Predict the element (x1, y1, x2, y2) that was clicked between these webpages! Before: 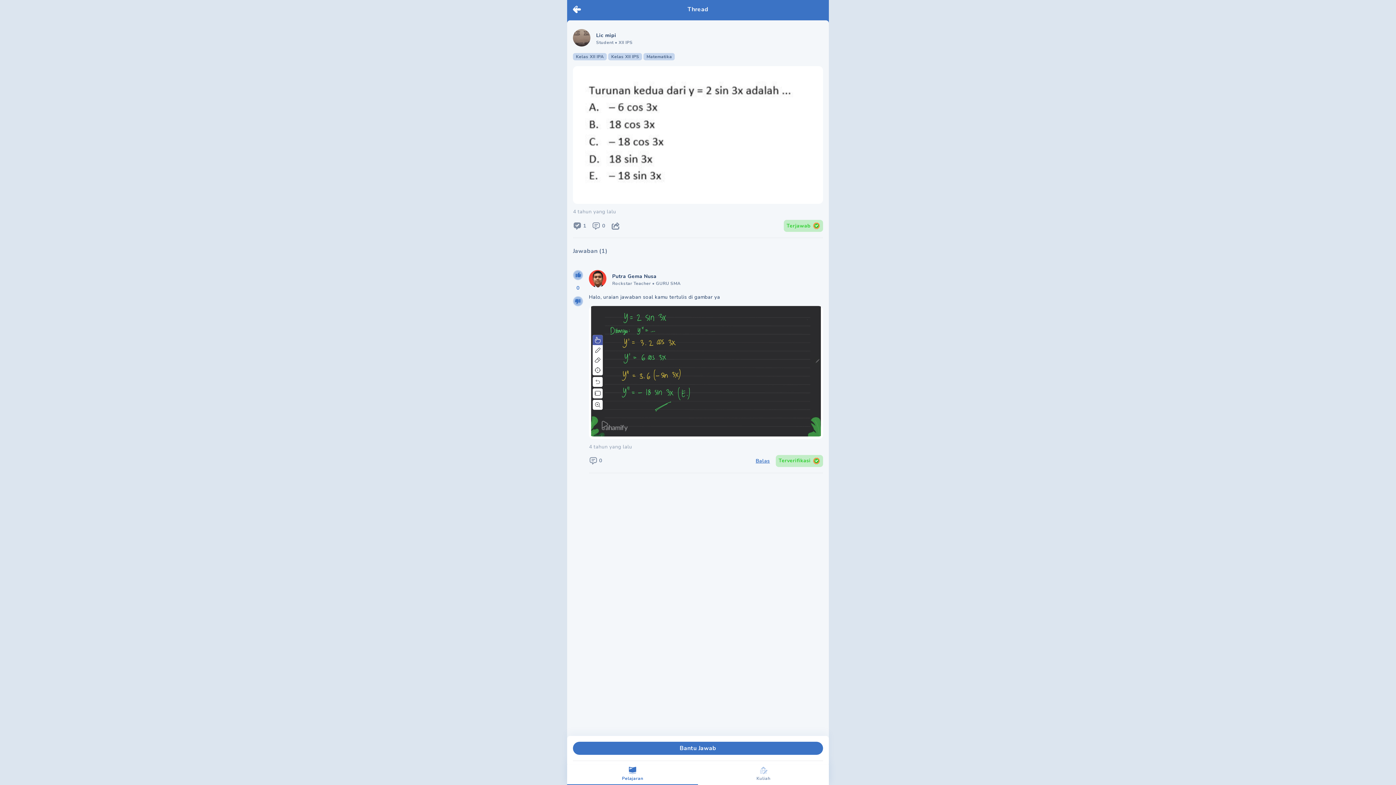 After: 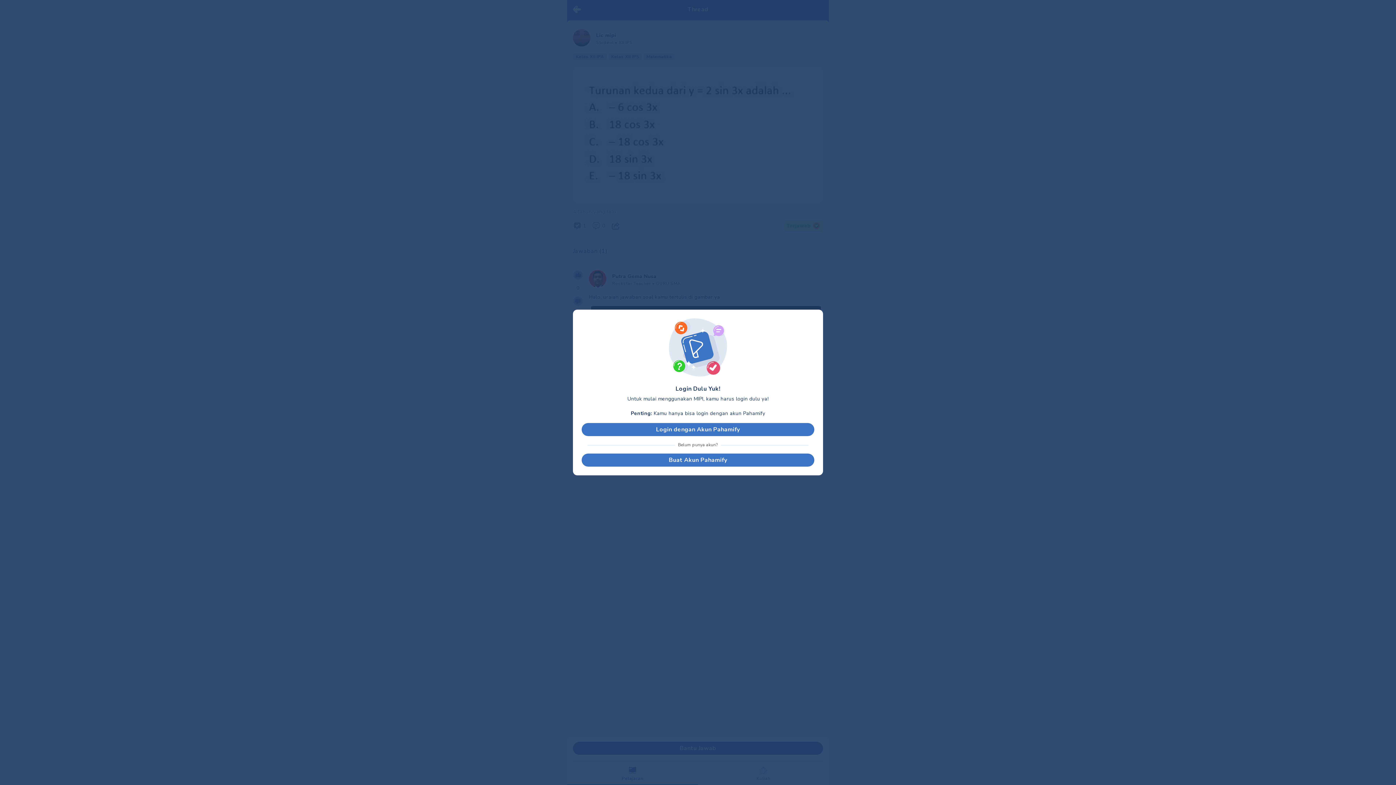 Action: label: upvote bbox: (573, 270, 583, 280)